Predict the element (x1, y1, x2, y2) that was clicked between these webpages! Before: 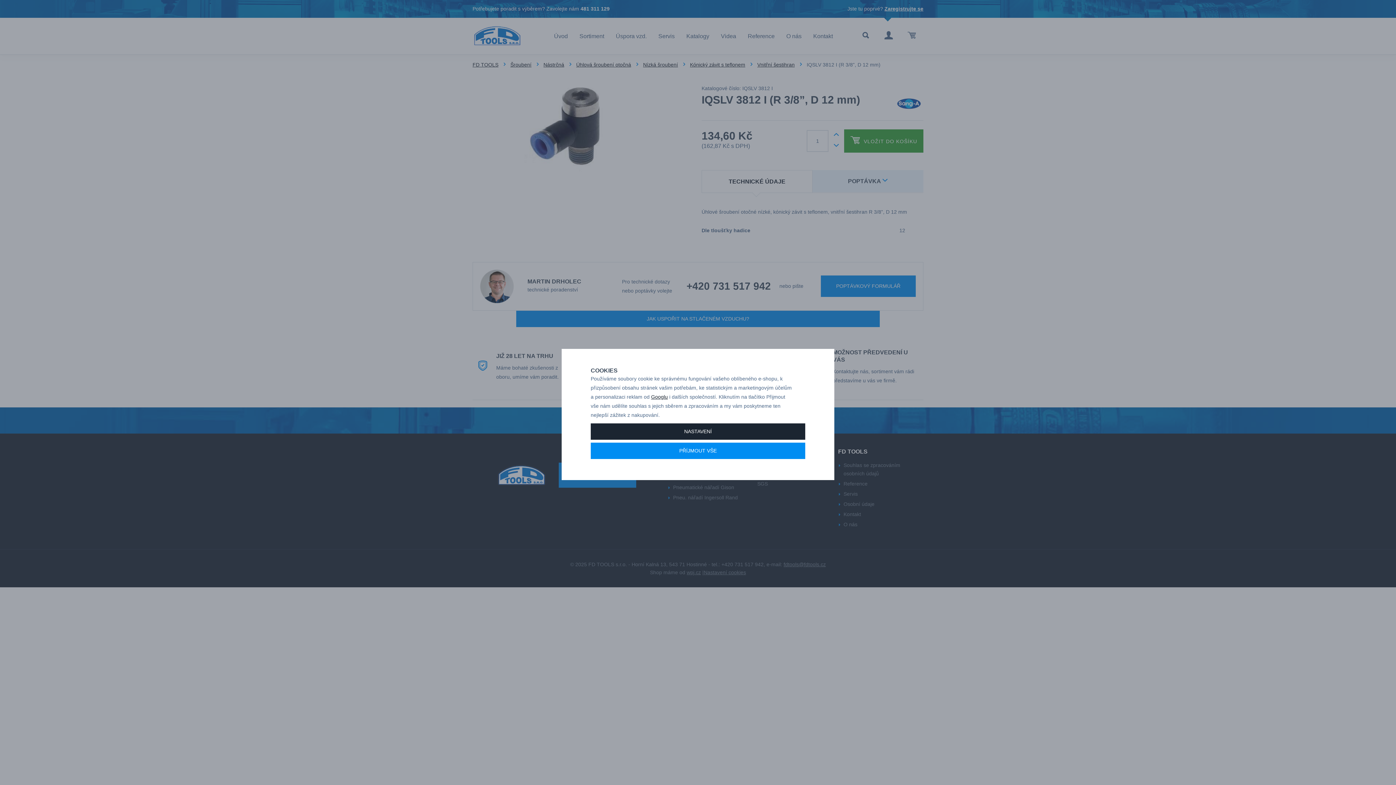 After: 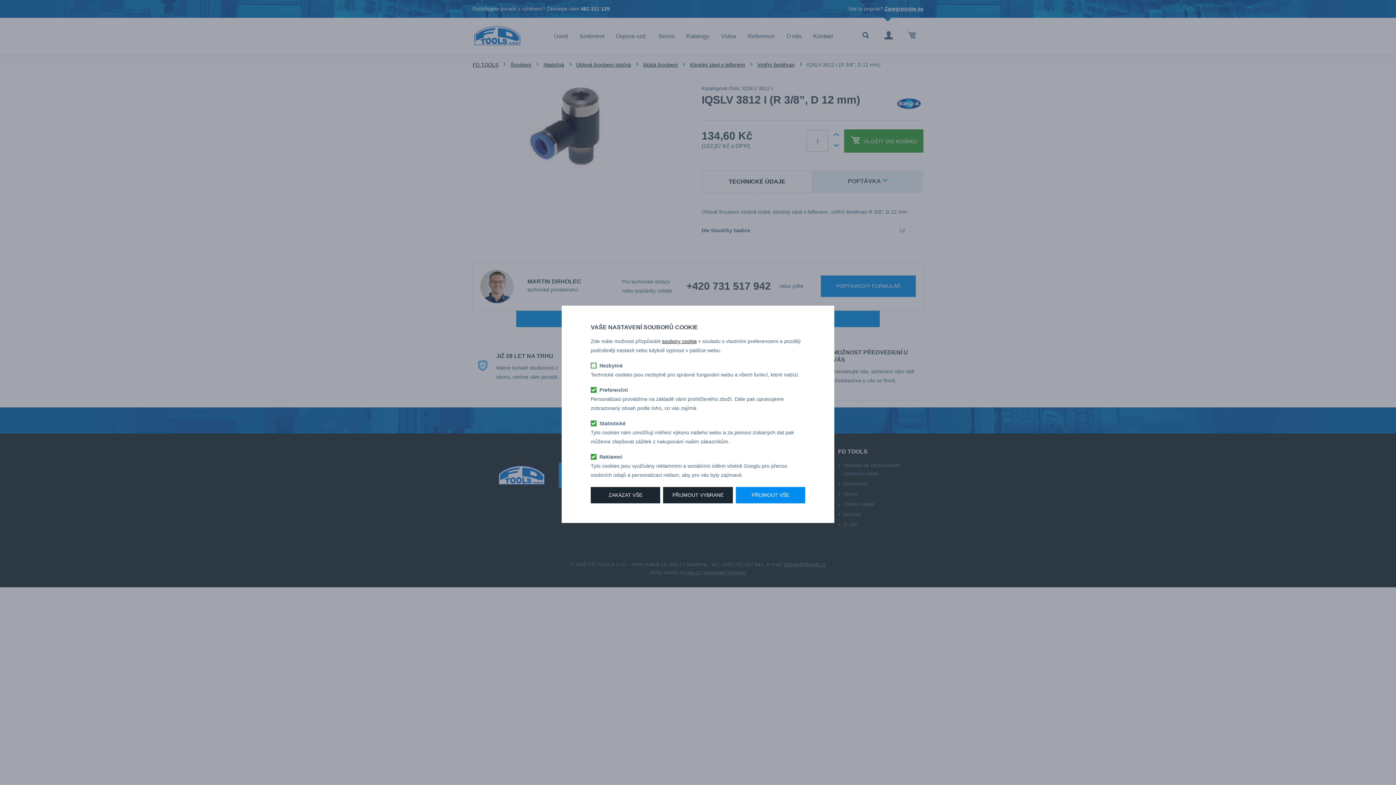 Action: bbox: (590, 423, 805, 439) label: NASTAVENÍ